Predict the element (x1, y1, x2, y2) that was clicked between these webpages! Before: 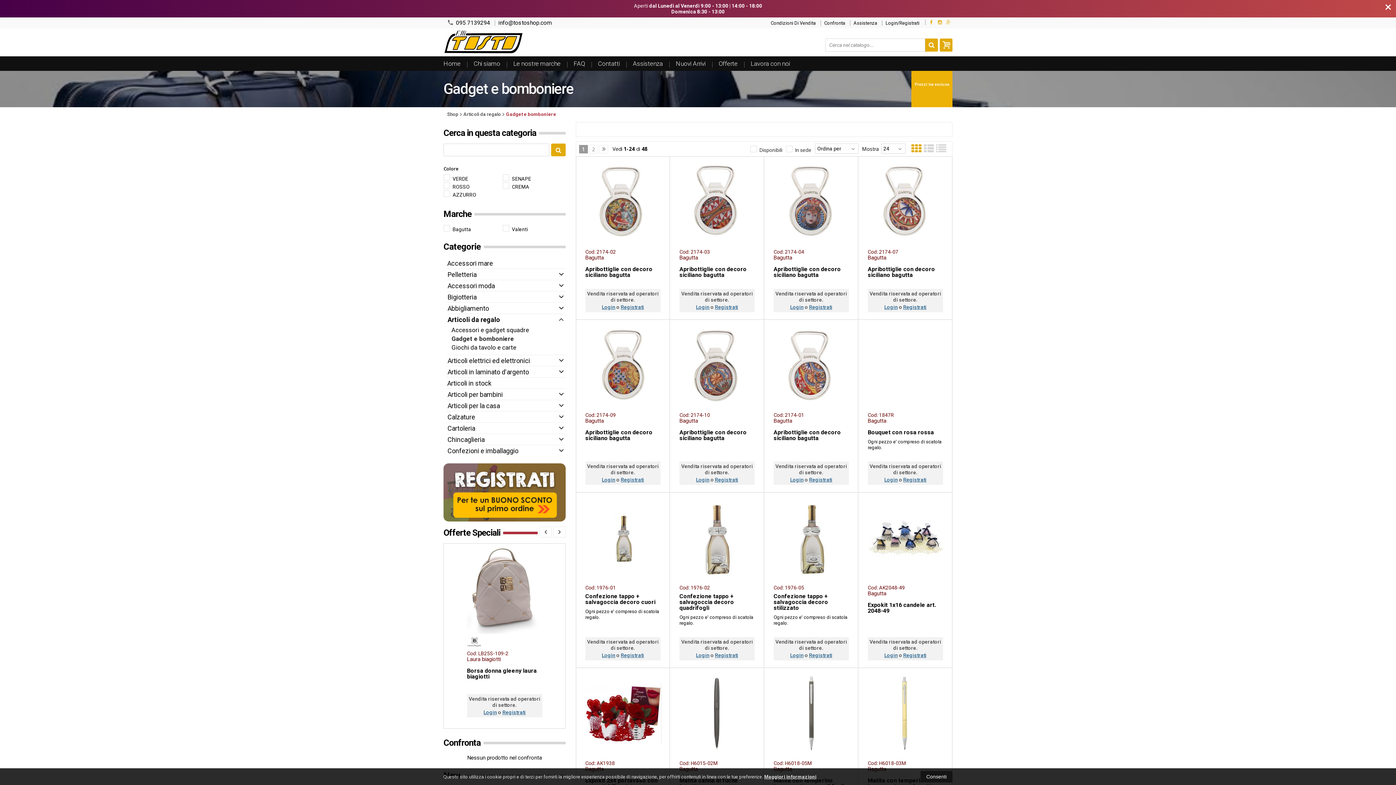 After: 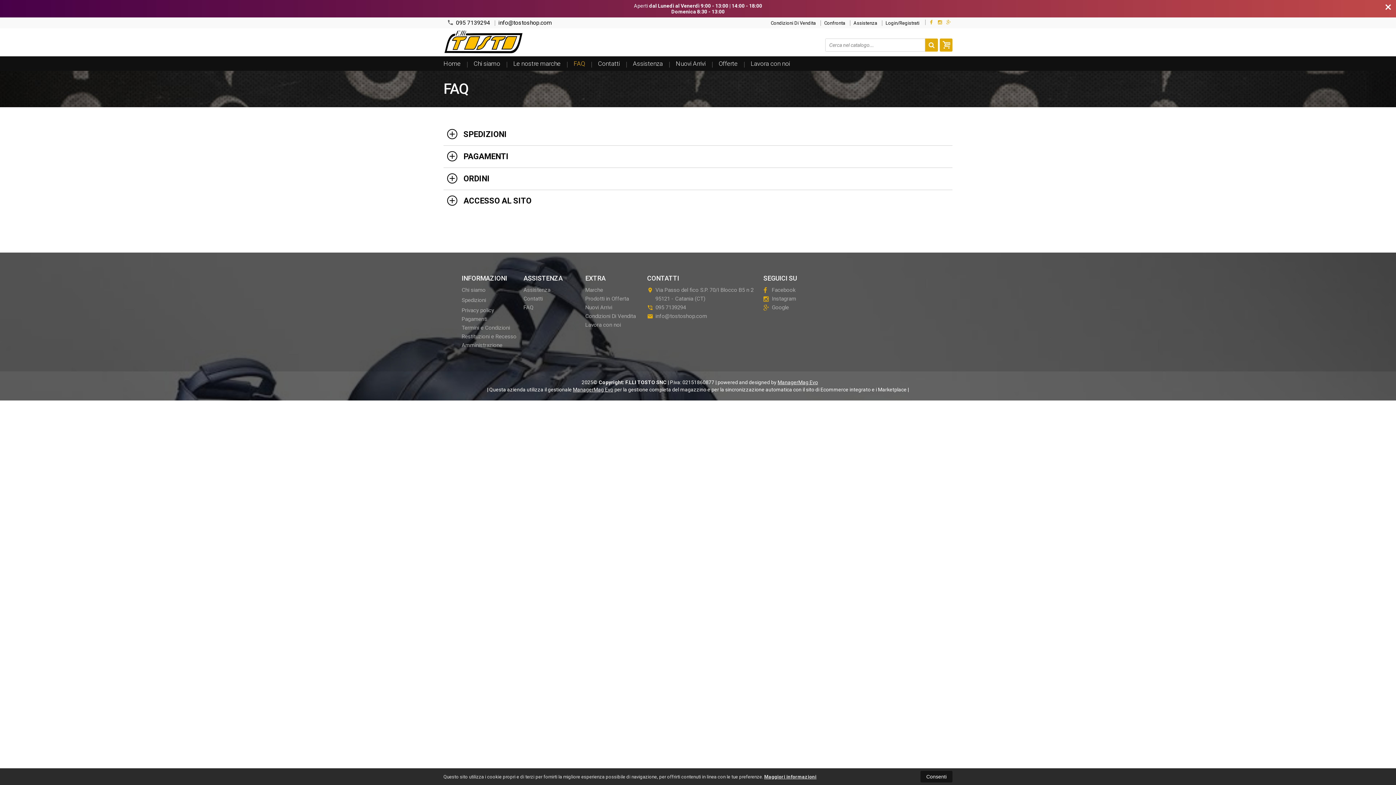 Action: bbox: (567, 56, 591, 70) label: FAQ